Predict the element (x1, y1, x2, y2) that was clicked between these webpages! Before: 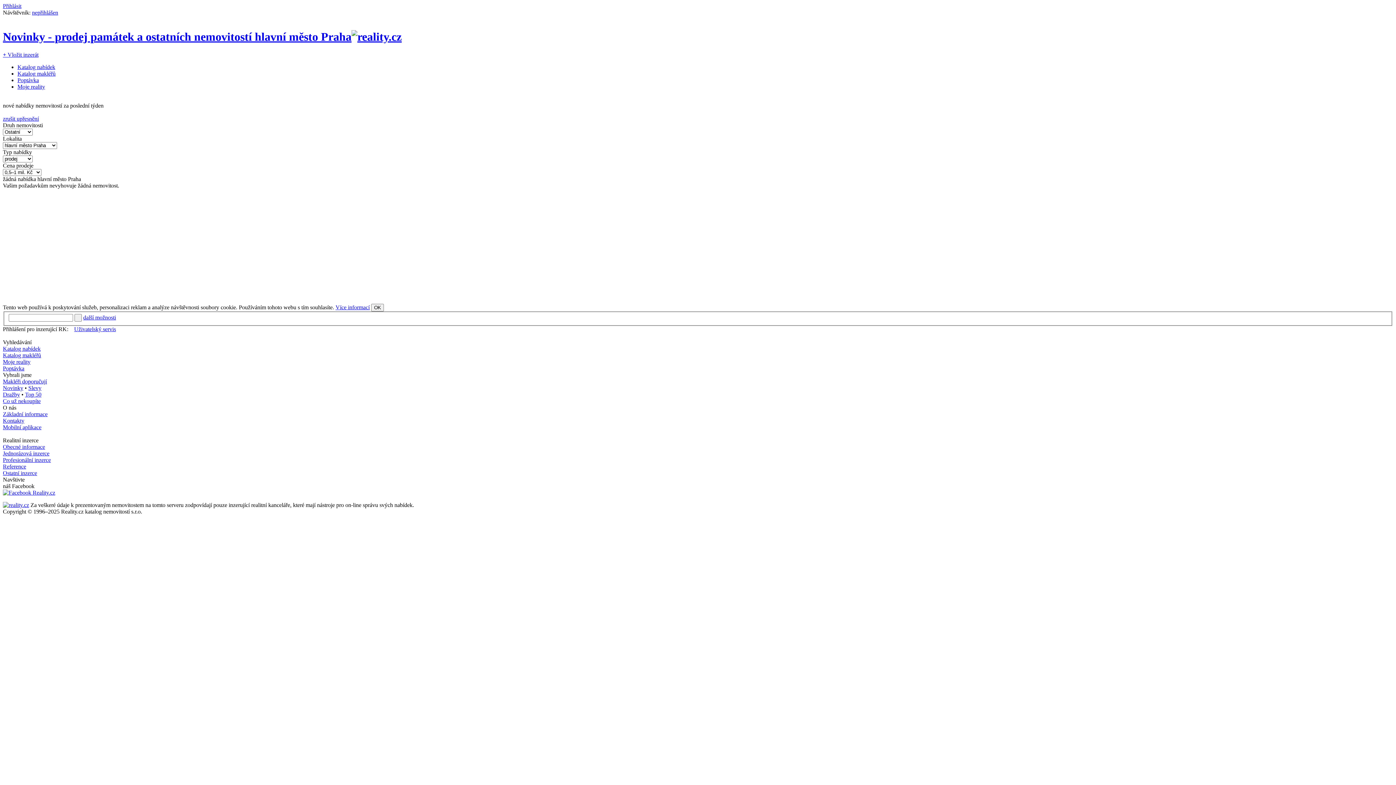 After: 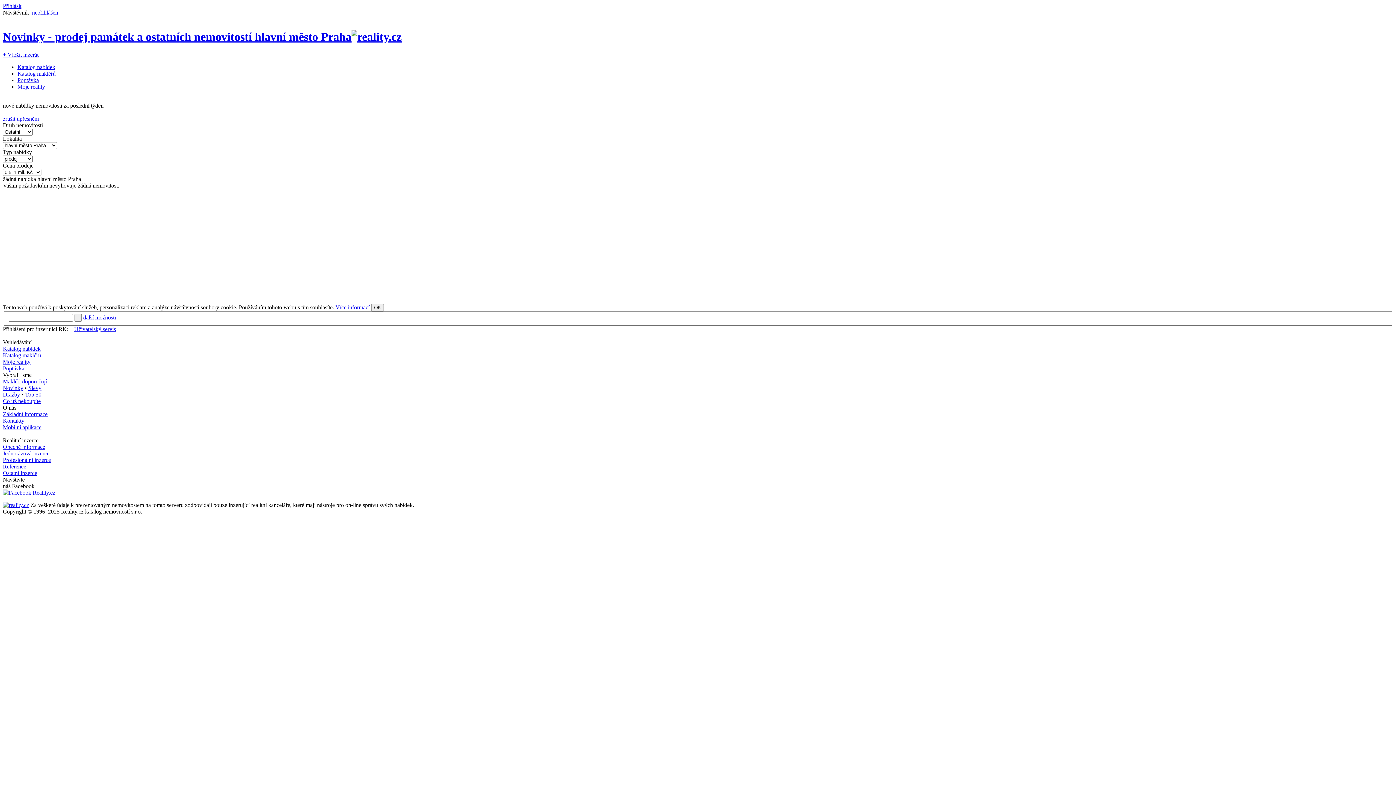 Action: bbox: (2, 489, 55, 496)